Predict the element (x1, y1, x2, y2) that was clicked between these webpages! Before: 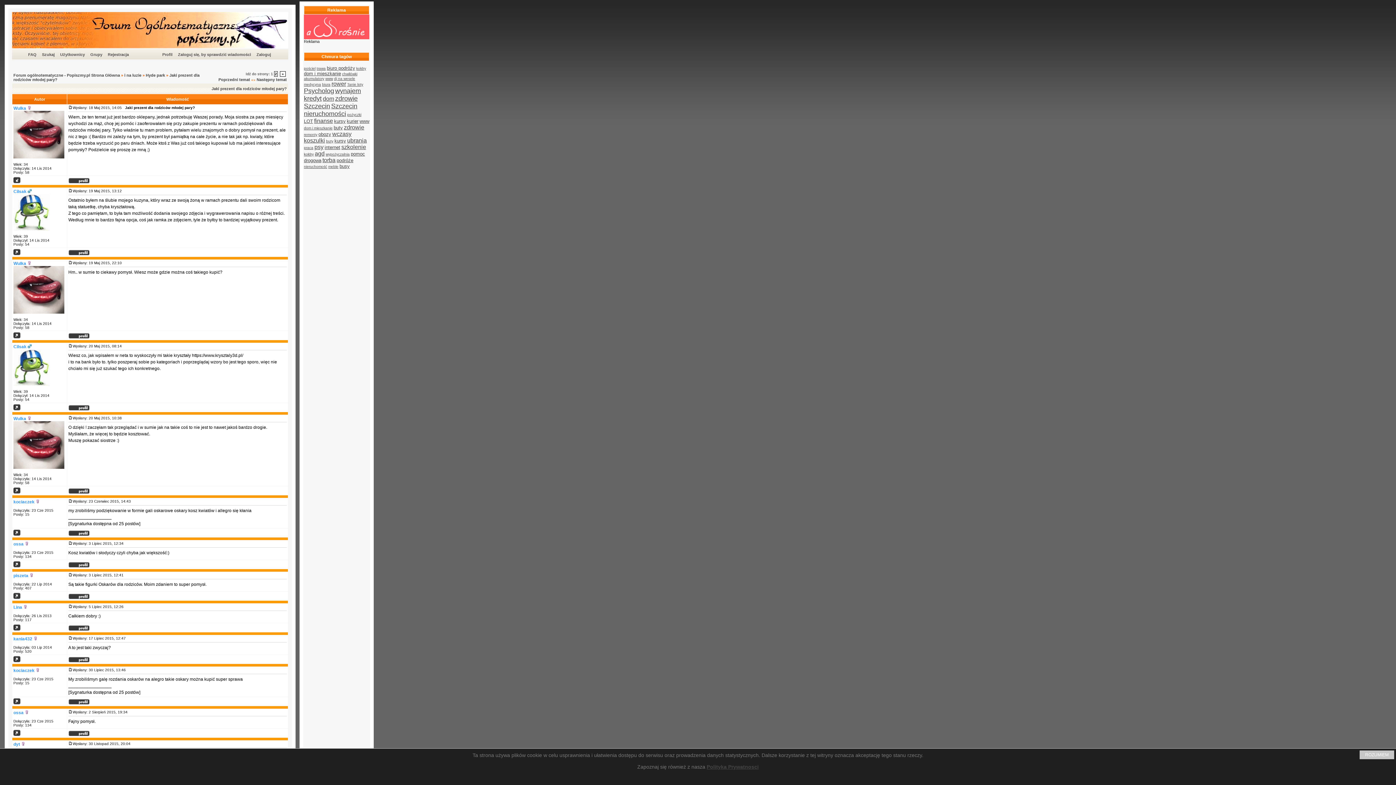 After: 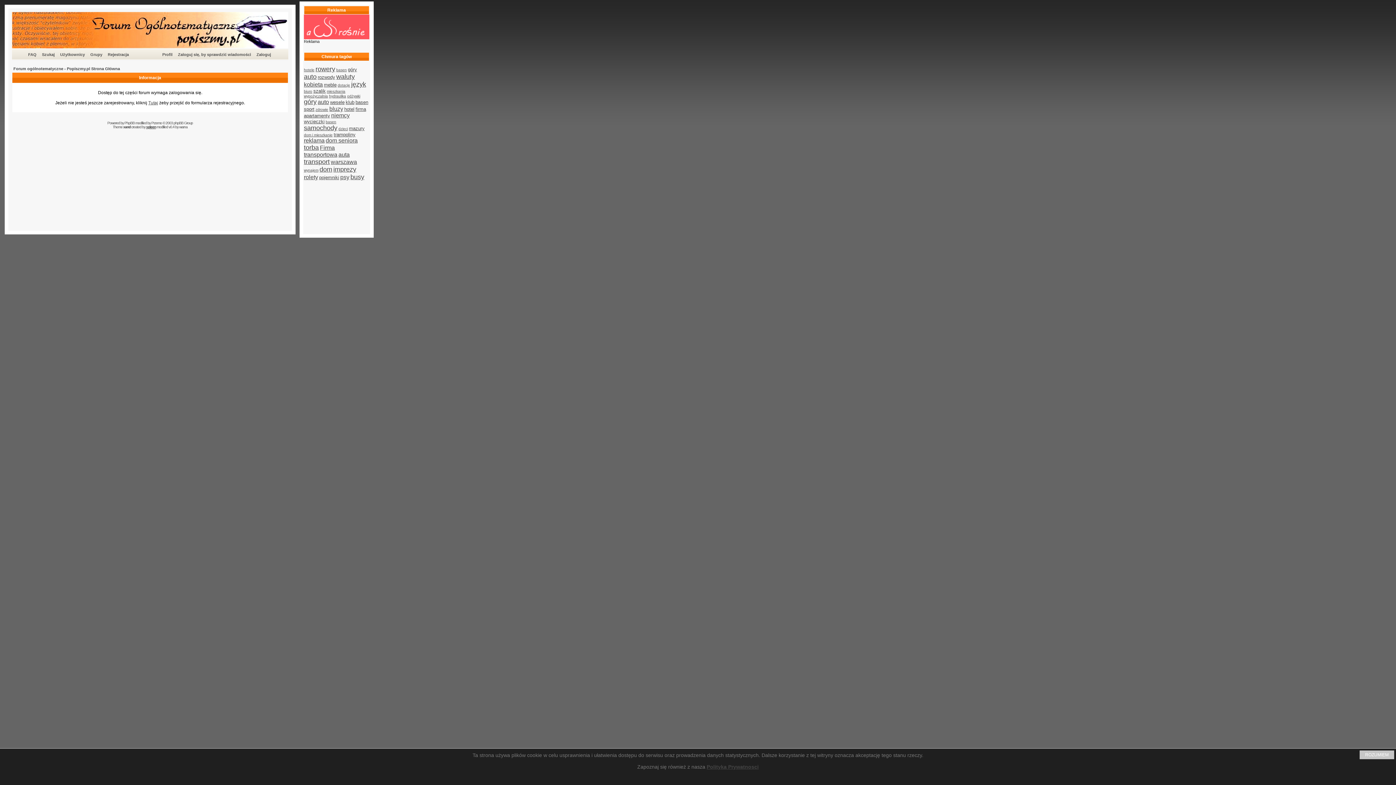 Action: bbox: (59, 51, 86, 57) label: Użytkownicy